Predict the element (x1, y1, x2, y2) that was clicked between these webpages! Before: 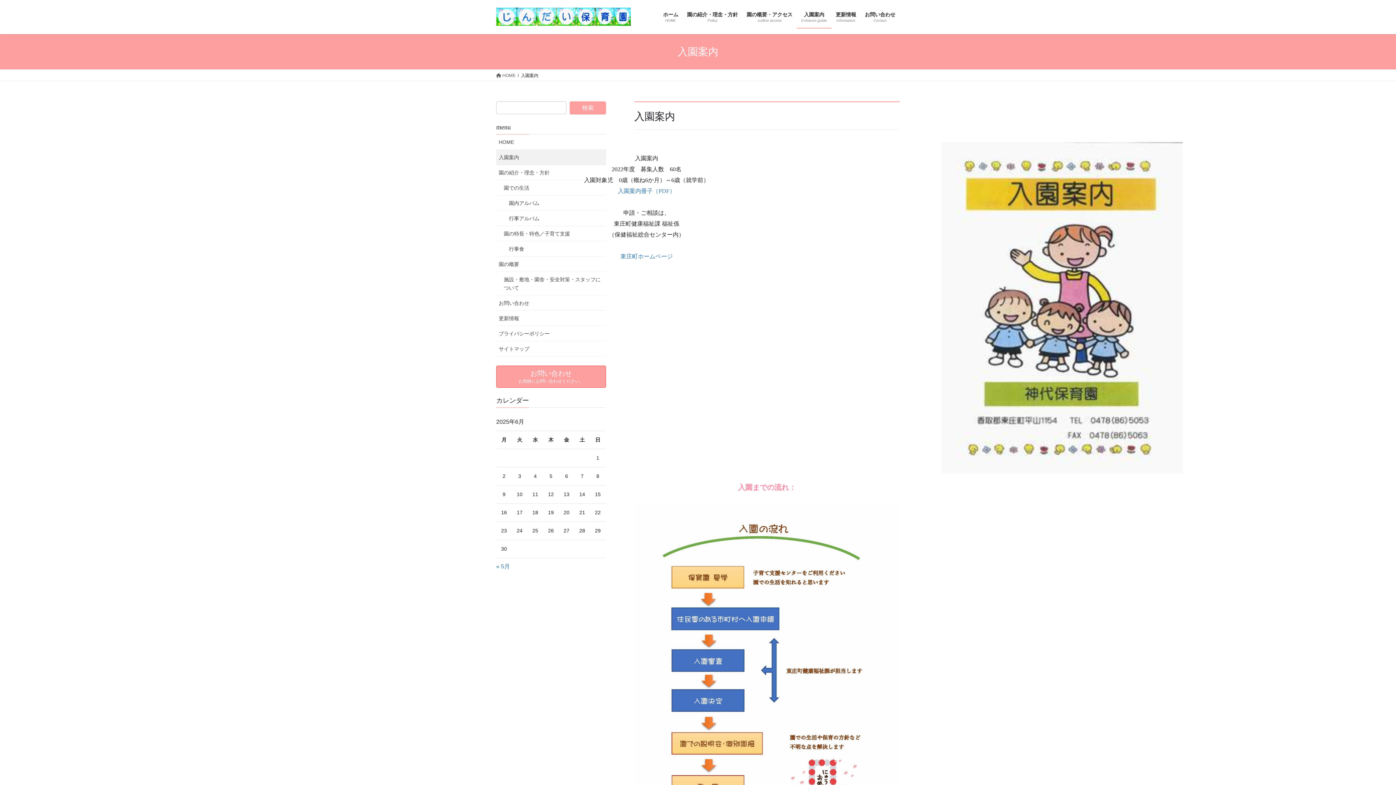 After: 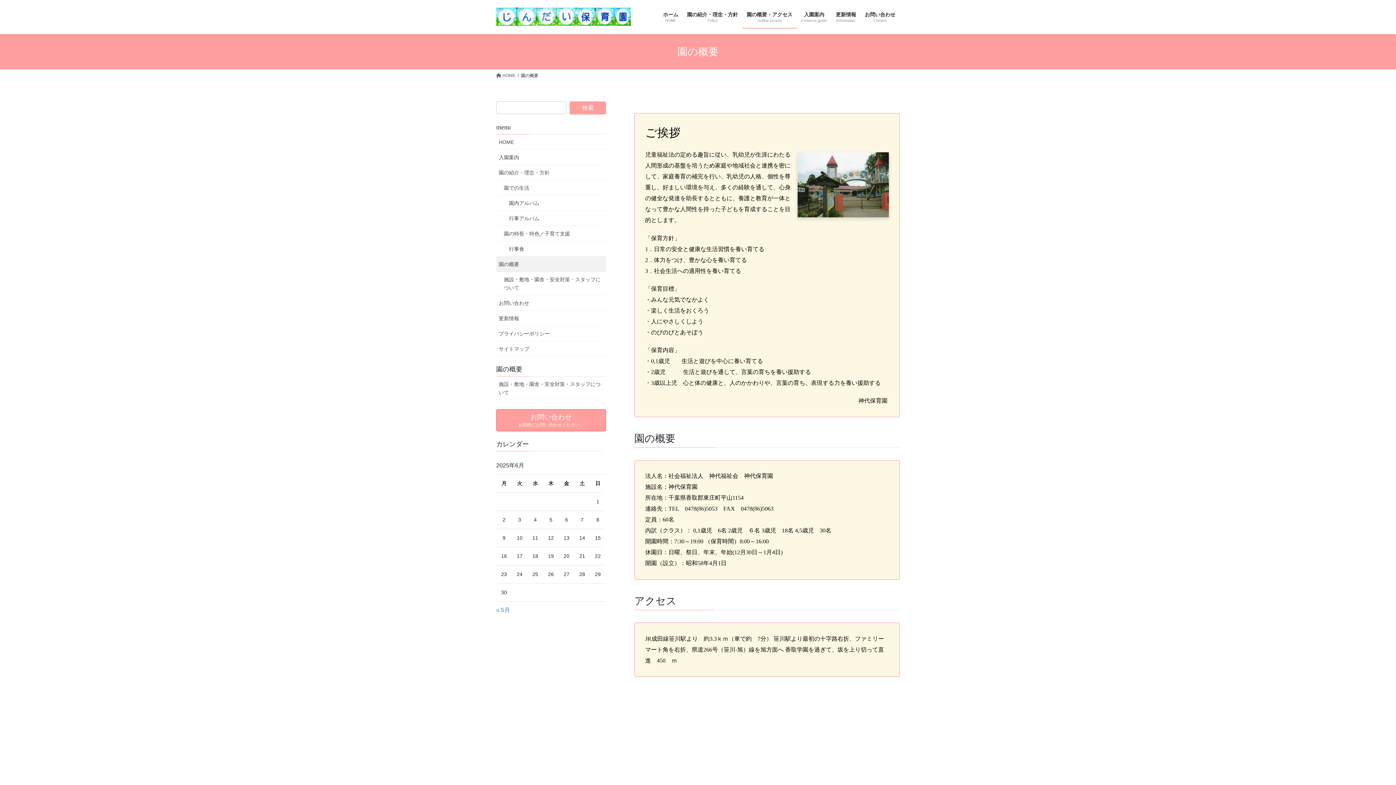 Action: label: 園の概要・アクセス
outline access bbox: (742, 6, 797, 28)